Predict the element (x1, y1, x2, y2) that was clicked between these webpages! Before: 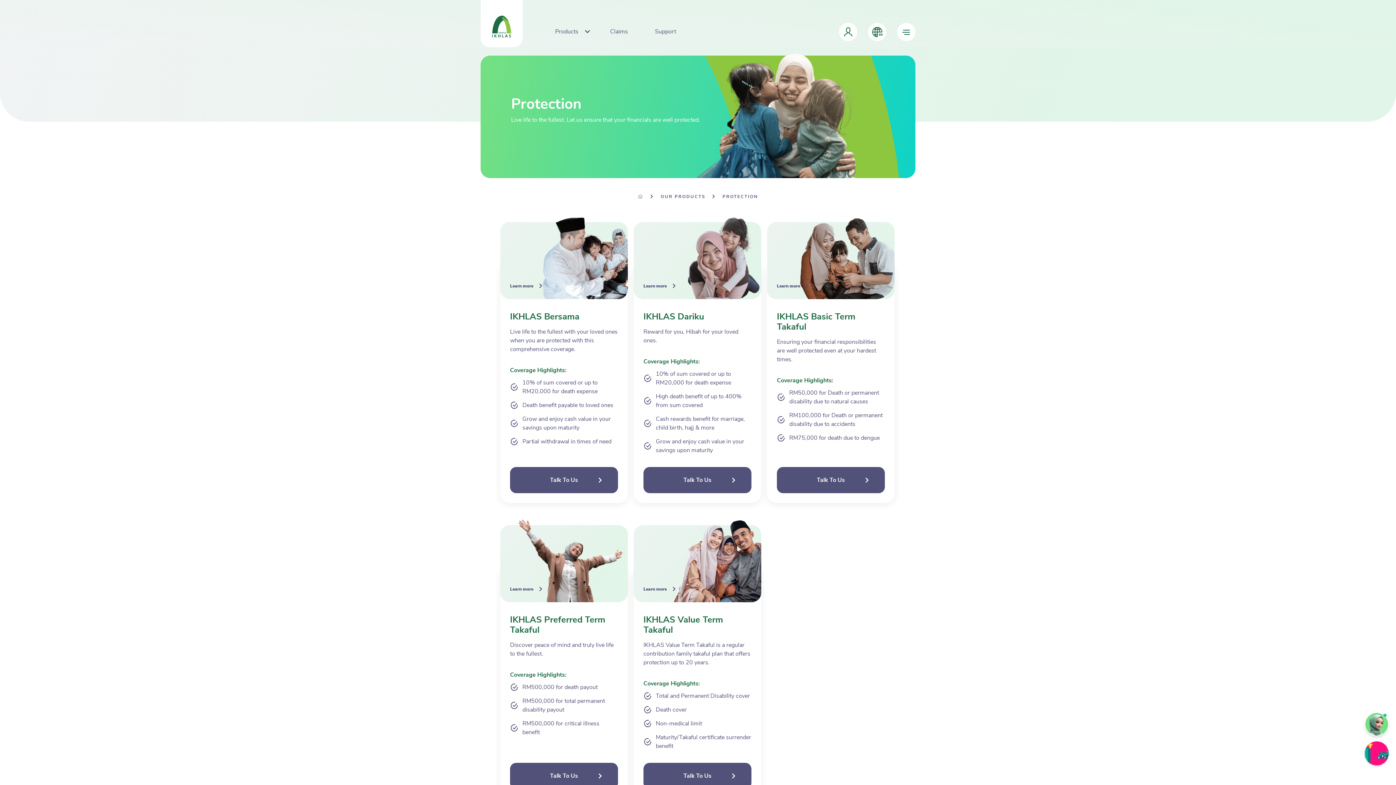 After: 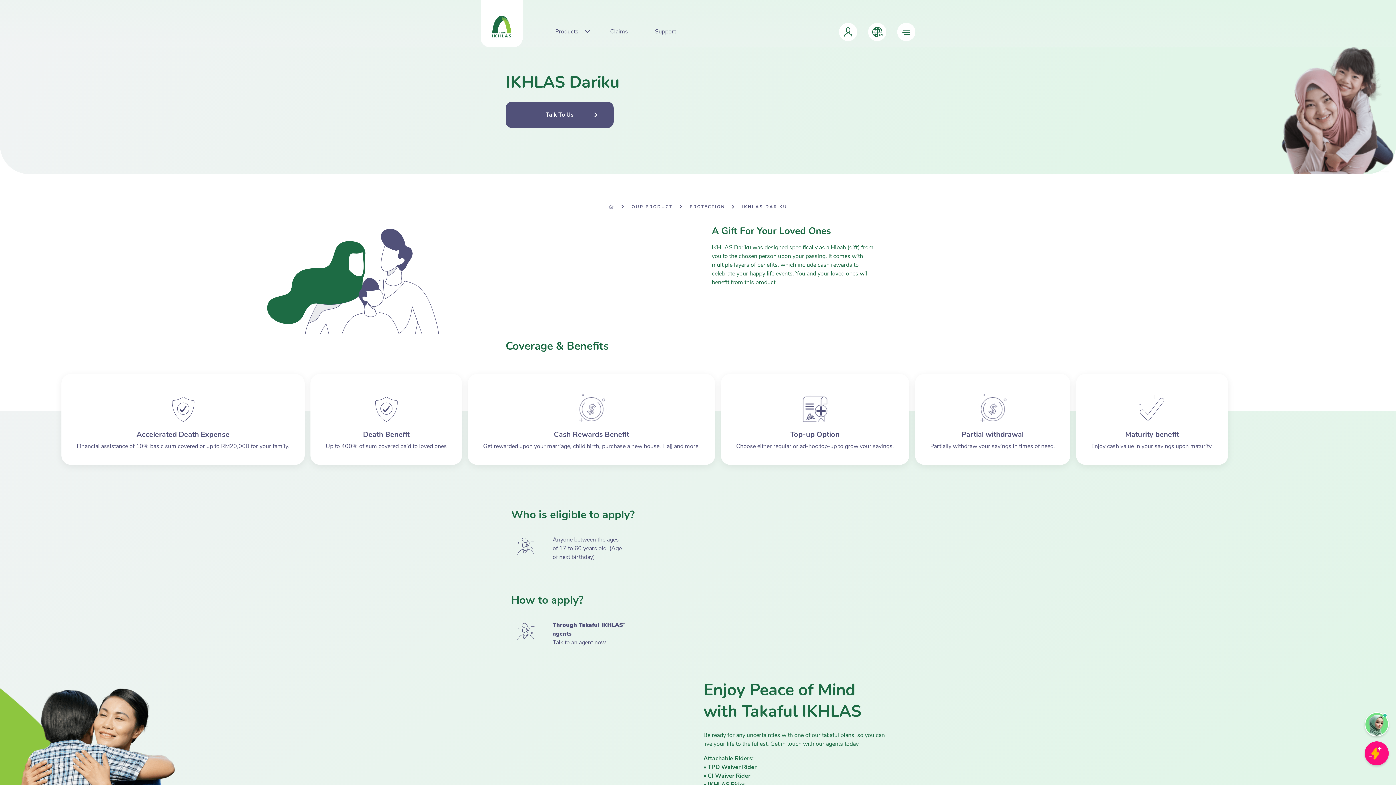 Action: label: Learn more bbox: (643, 282, 676, 289)